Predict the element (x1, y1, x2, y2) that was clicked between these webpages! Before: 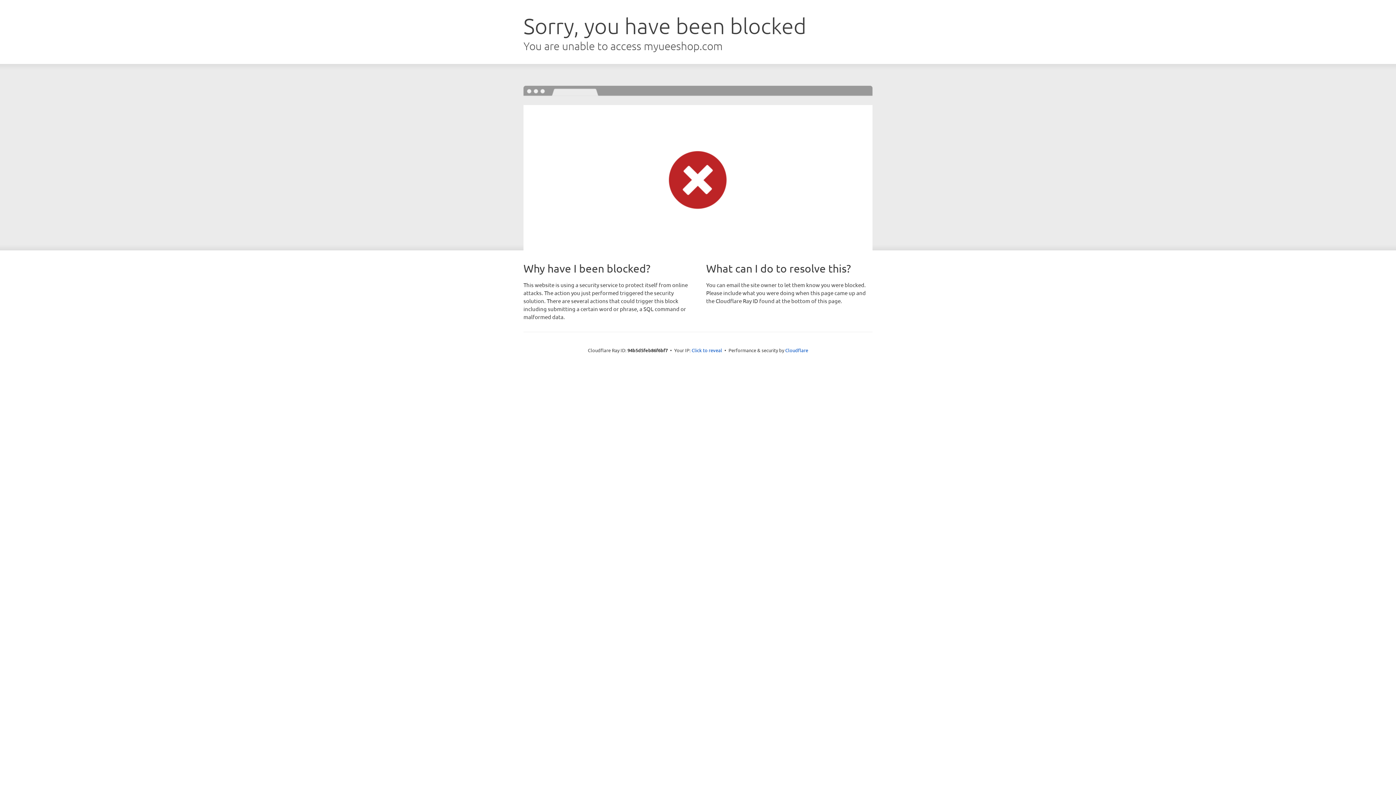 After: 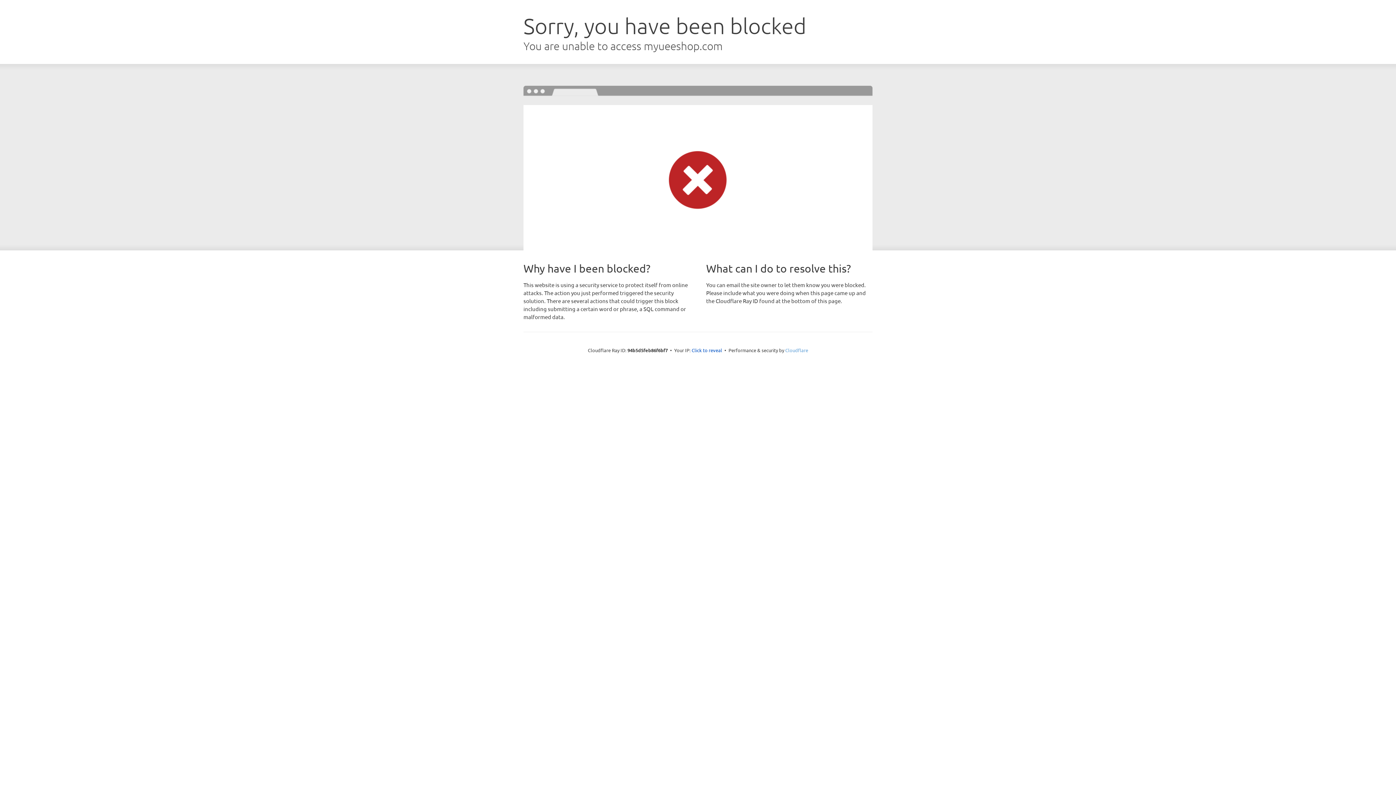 Action: label: Cloudflare bbox: (785, 347, 808, 353)